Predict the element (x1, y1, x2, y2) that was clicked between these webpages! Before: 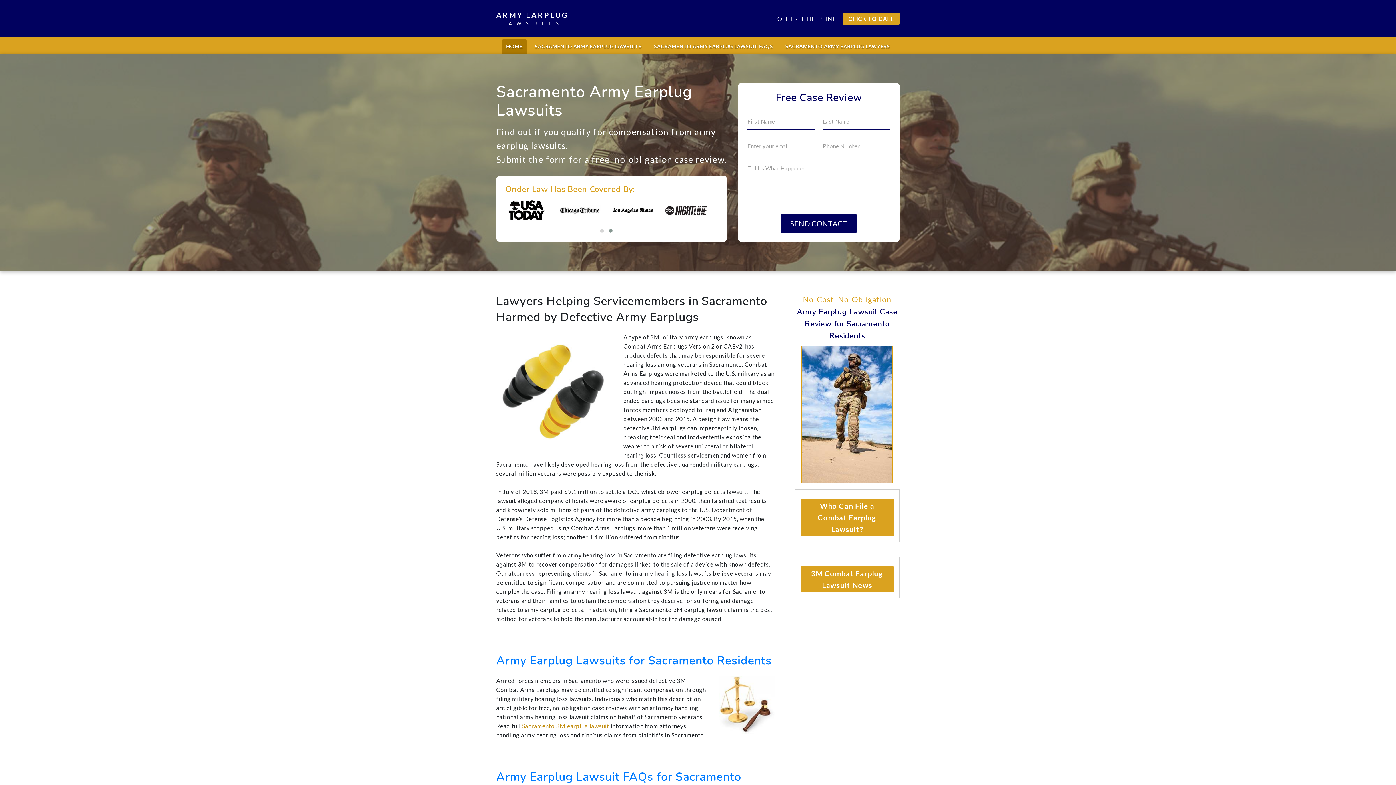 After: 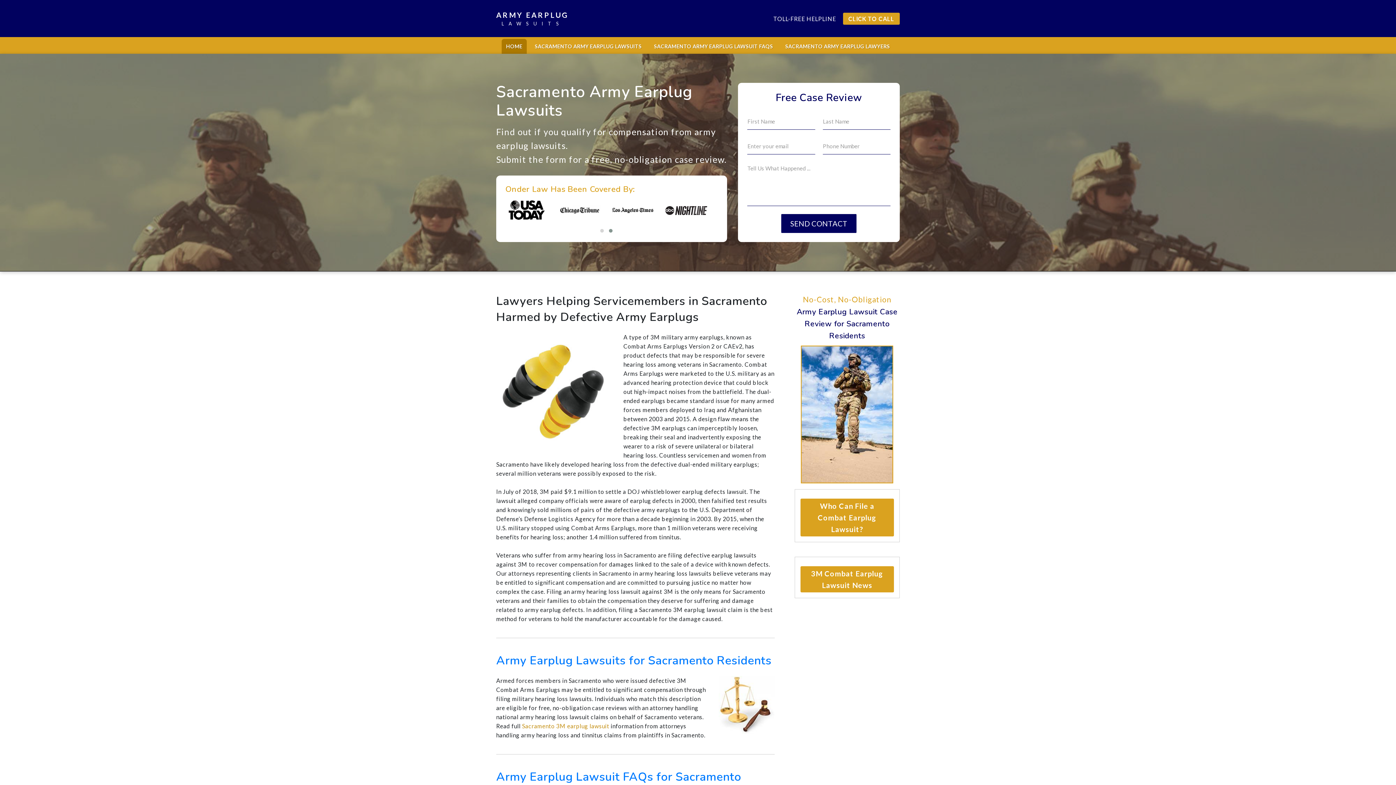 Action: label: CLICK TO CALL bbox: (843, 12, 900, 24)